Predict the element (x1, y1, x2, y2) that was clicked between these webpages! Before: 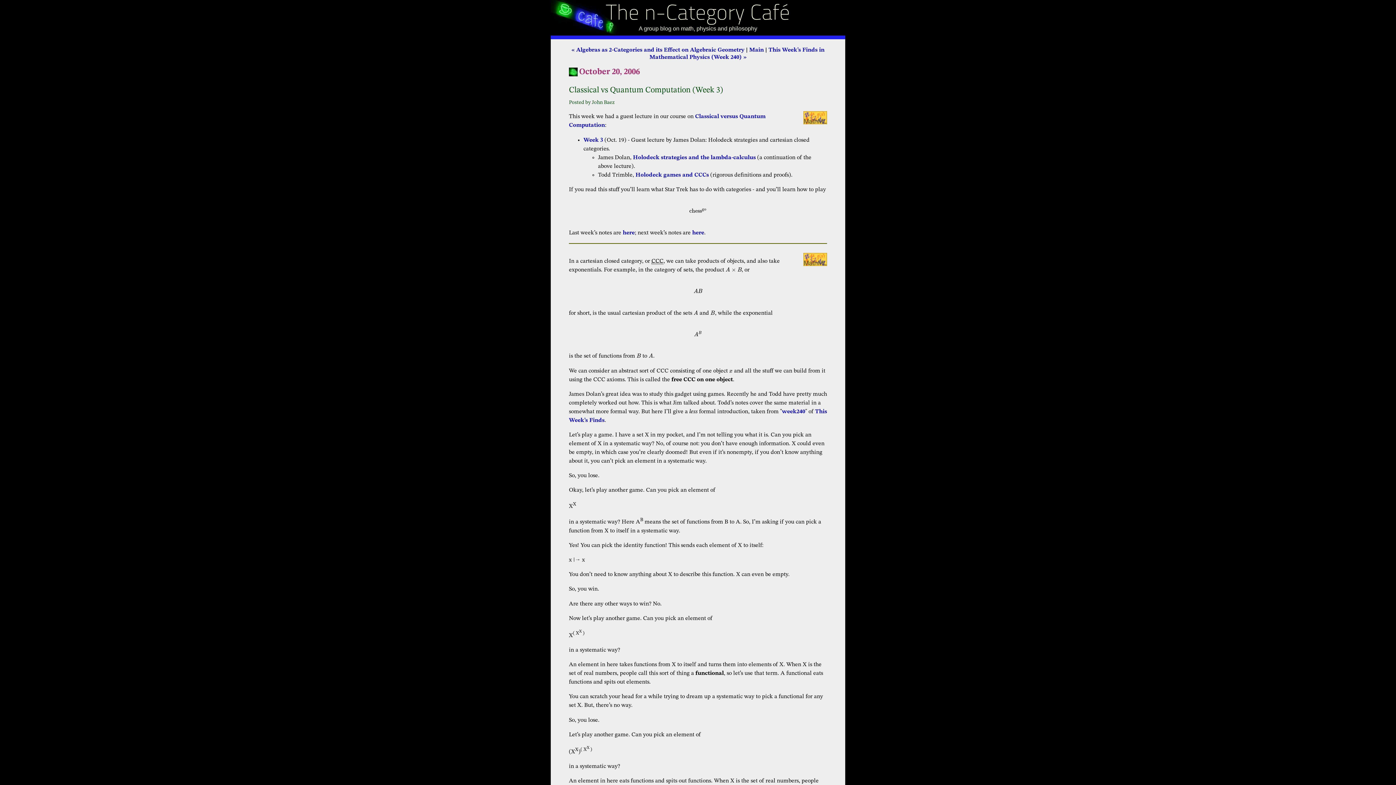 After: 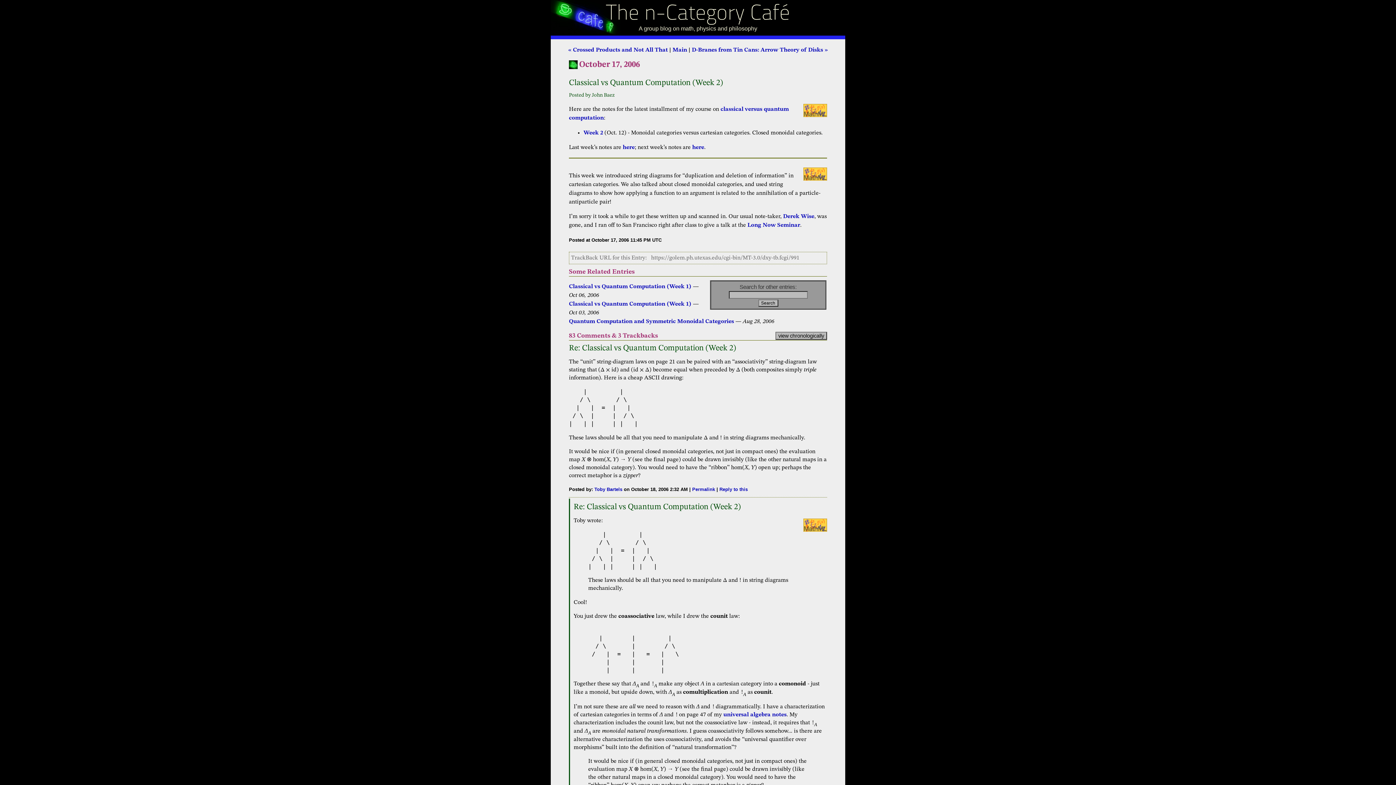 Action: label: here bbox: (622, 230, 634, 235)